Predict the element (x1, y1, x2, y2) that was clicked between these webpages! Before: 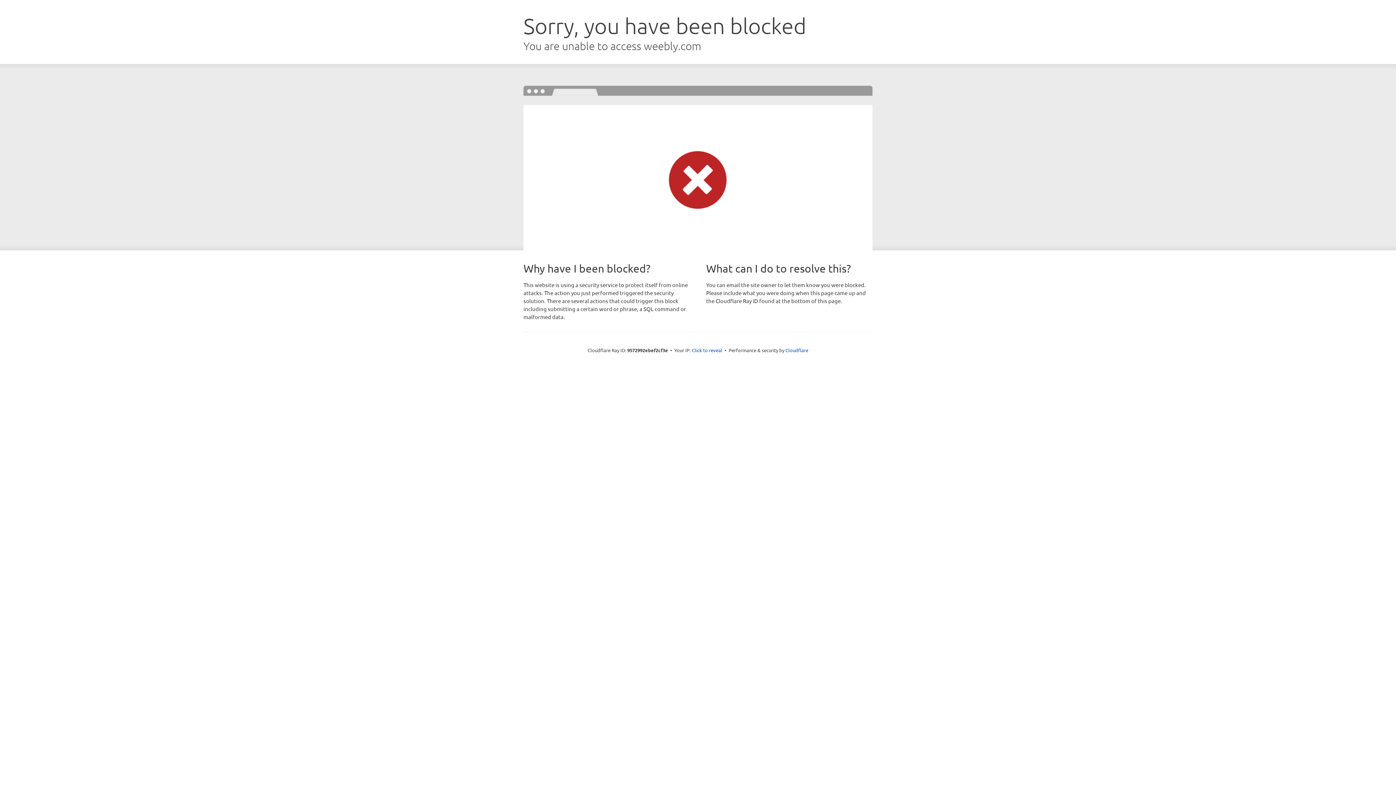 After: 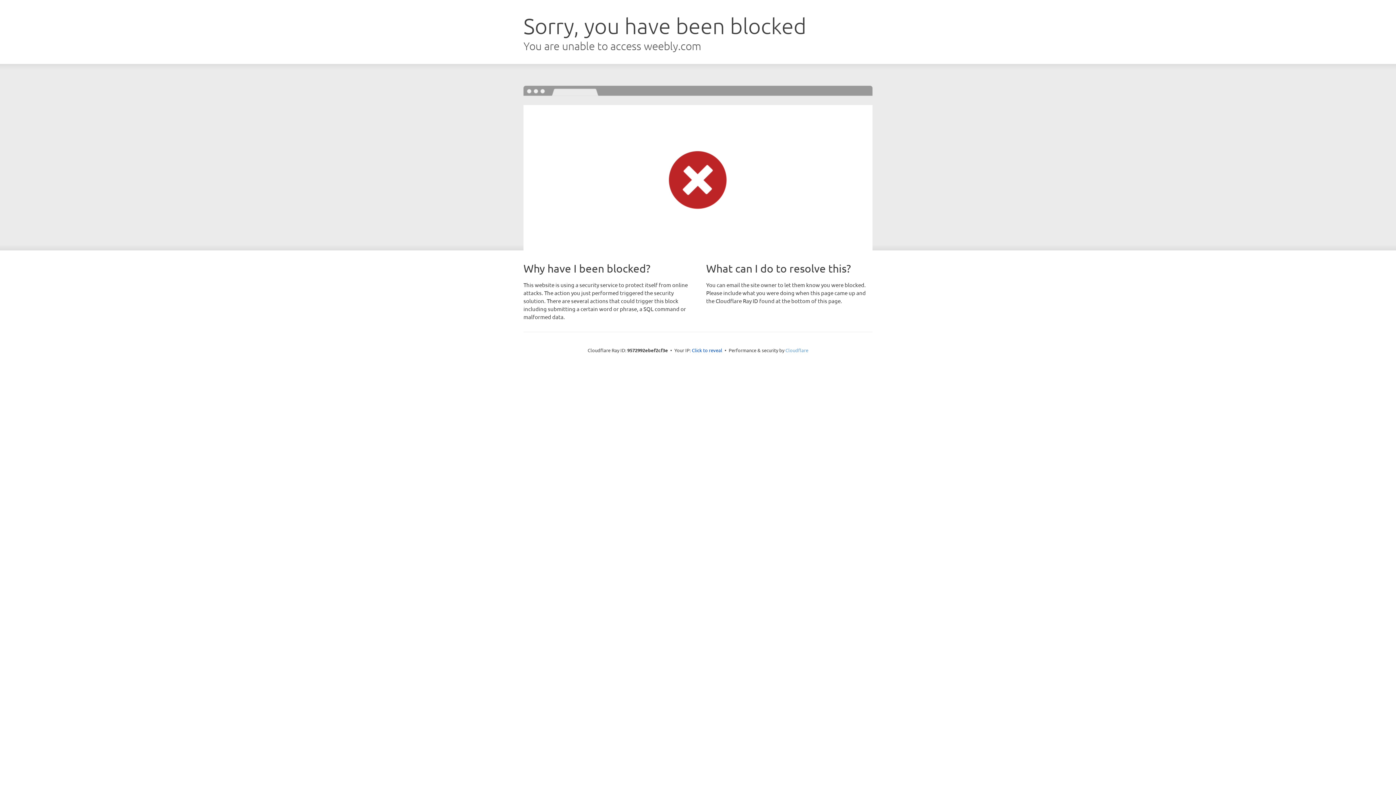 Action: bbox: (785, 347, 808, 353) label: Cloudflare